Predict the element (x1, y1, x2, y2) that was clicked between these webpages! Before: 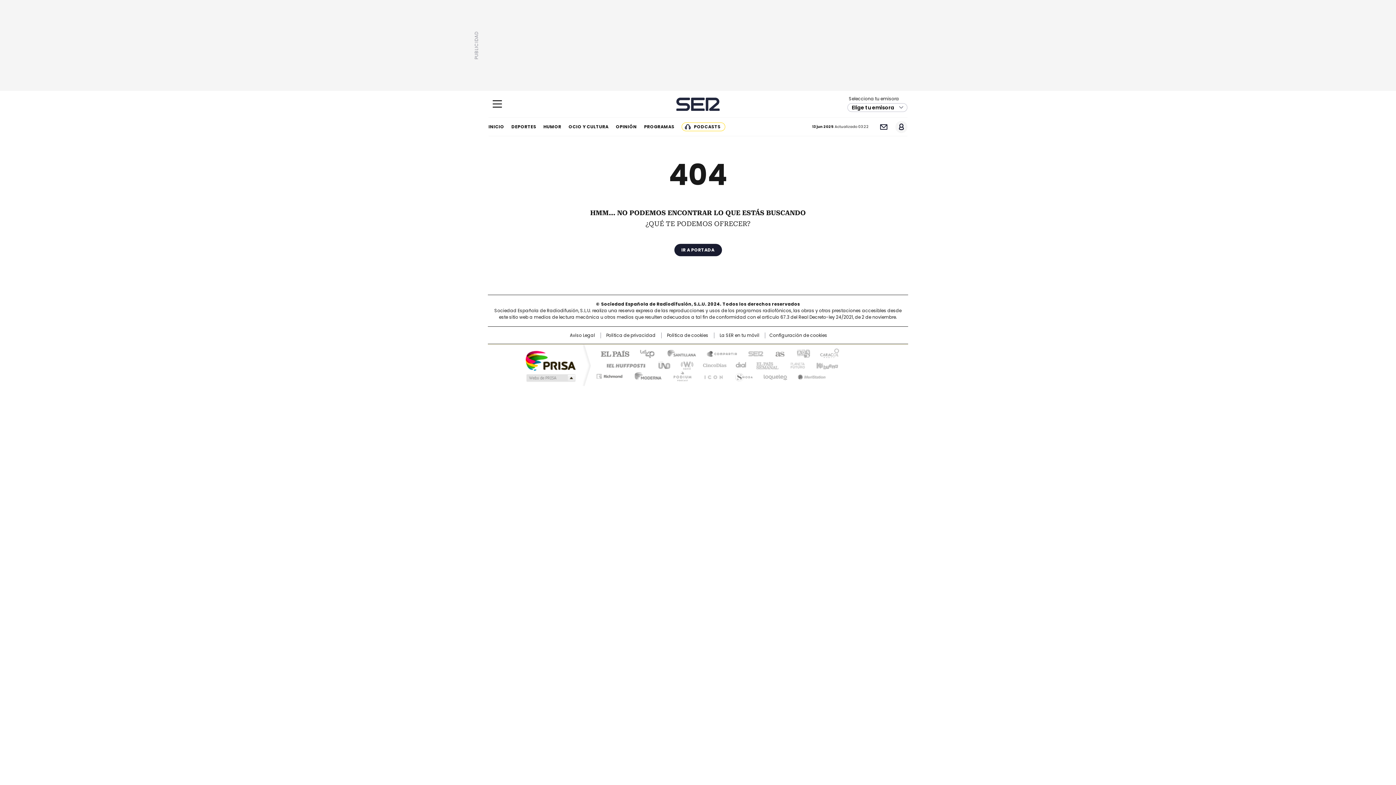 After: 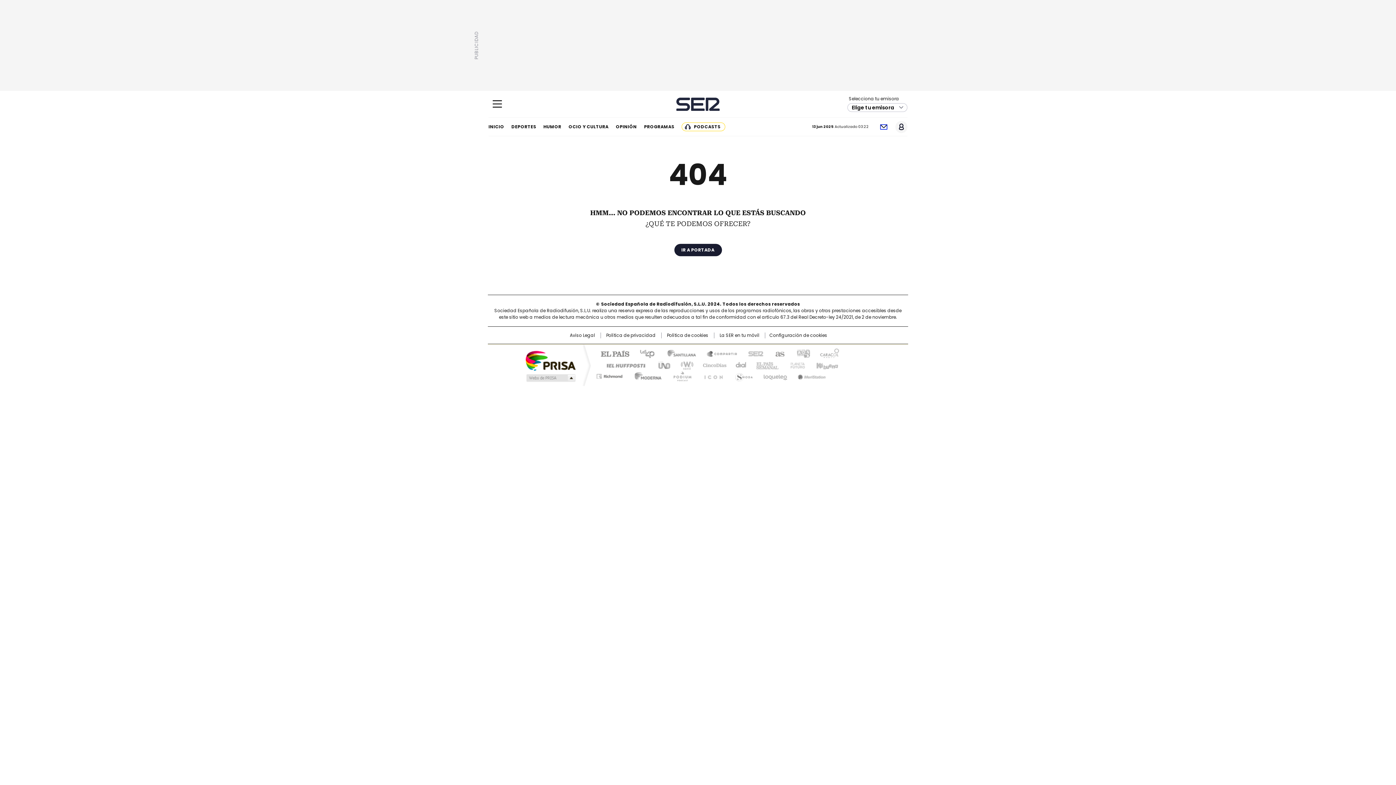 Action: bbox: (877, 120, 889, 132) label: Newsletter